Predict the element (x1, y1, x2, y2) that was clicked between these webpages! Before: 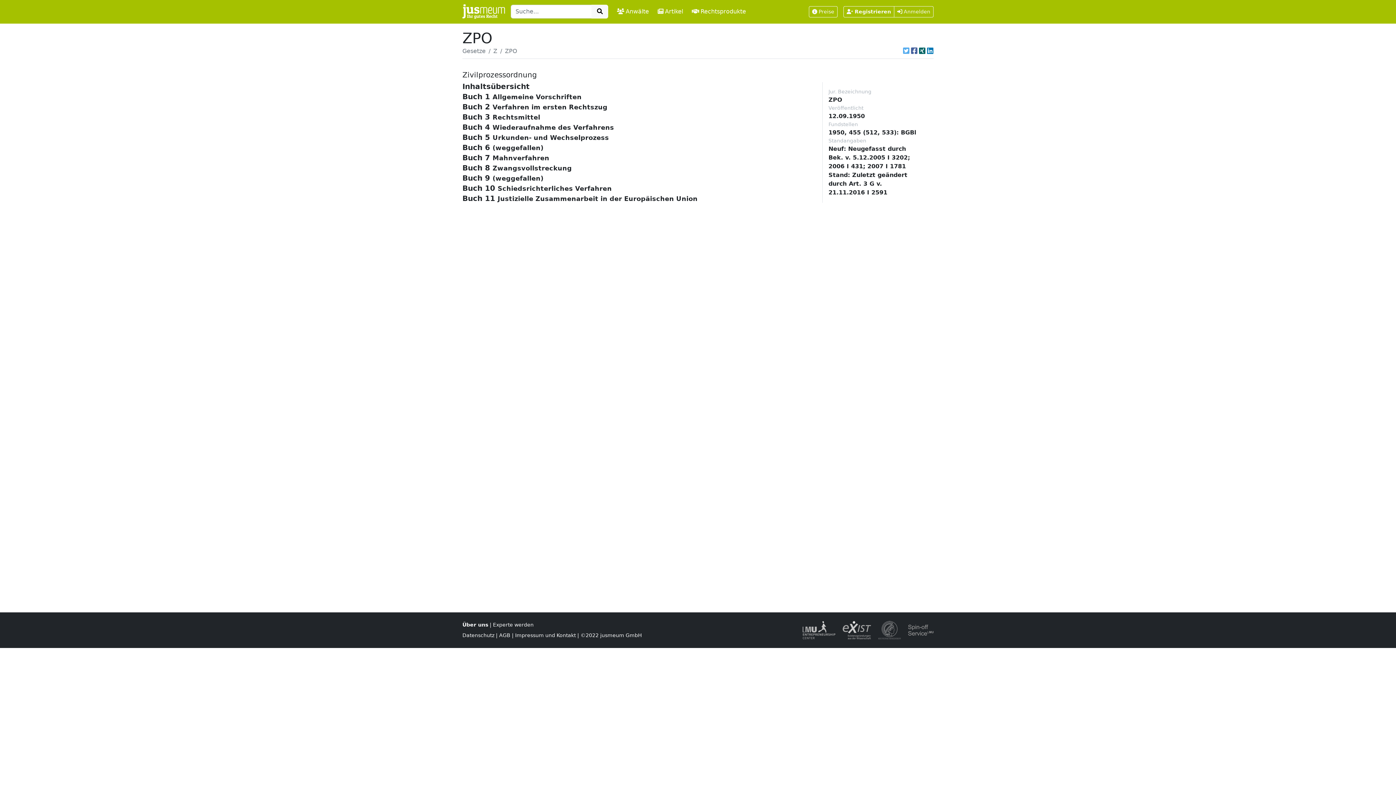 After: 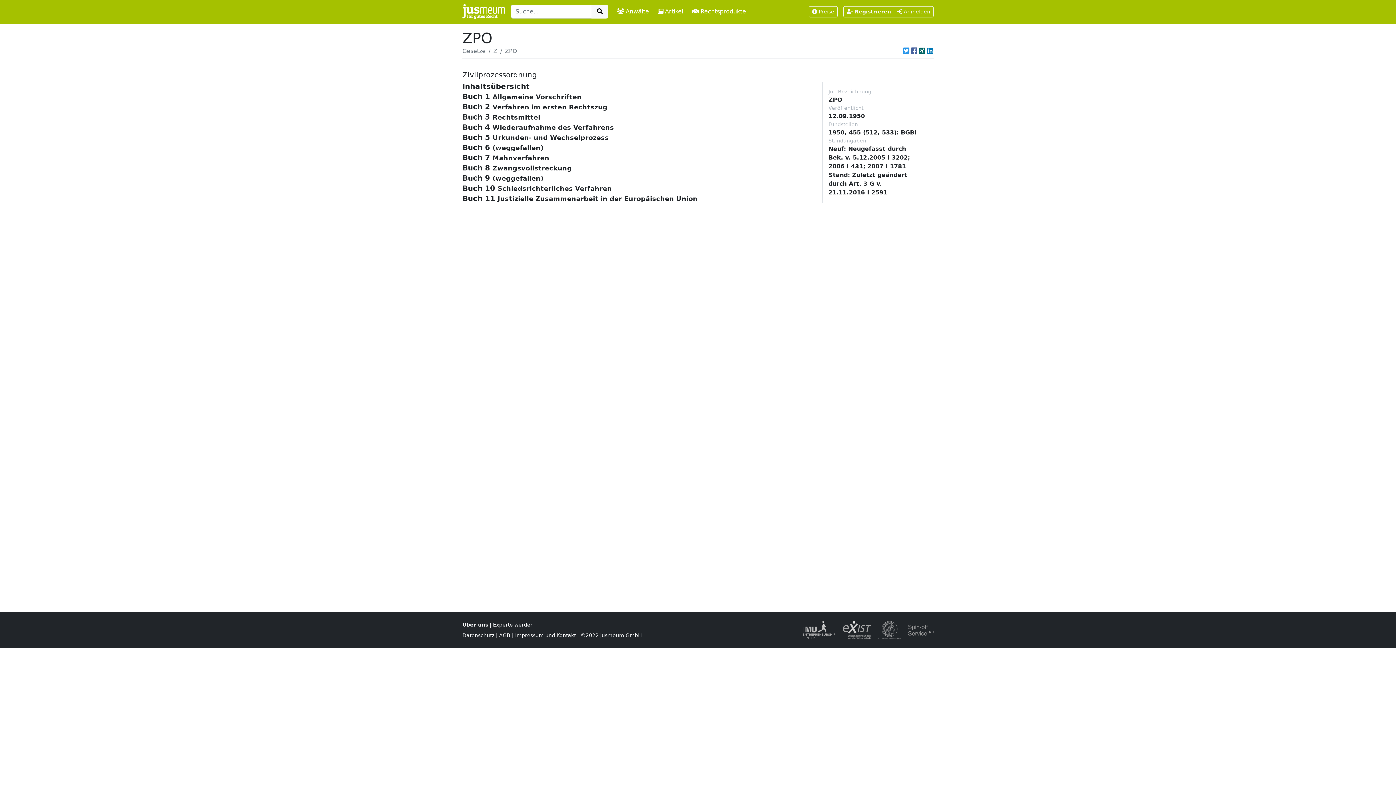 Action: bbox: (903, 46, 909, 55)